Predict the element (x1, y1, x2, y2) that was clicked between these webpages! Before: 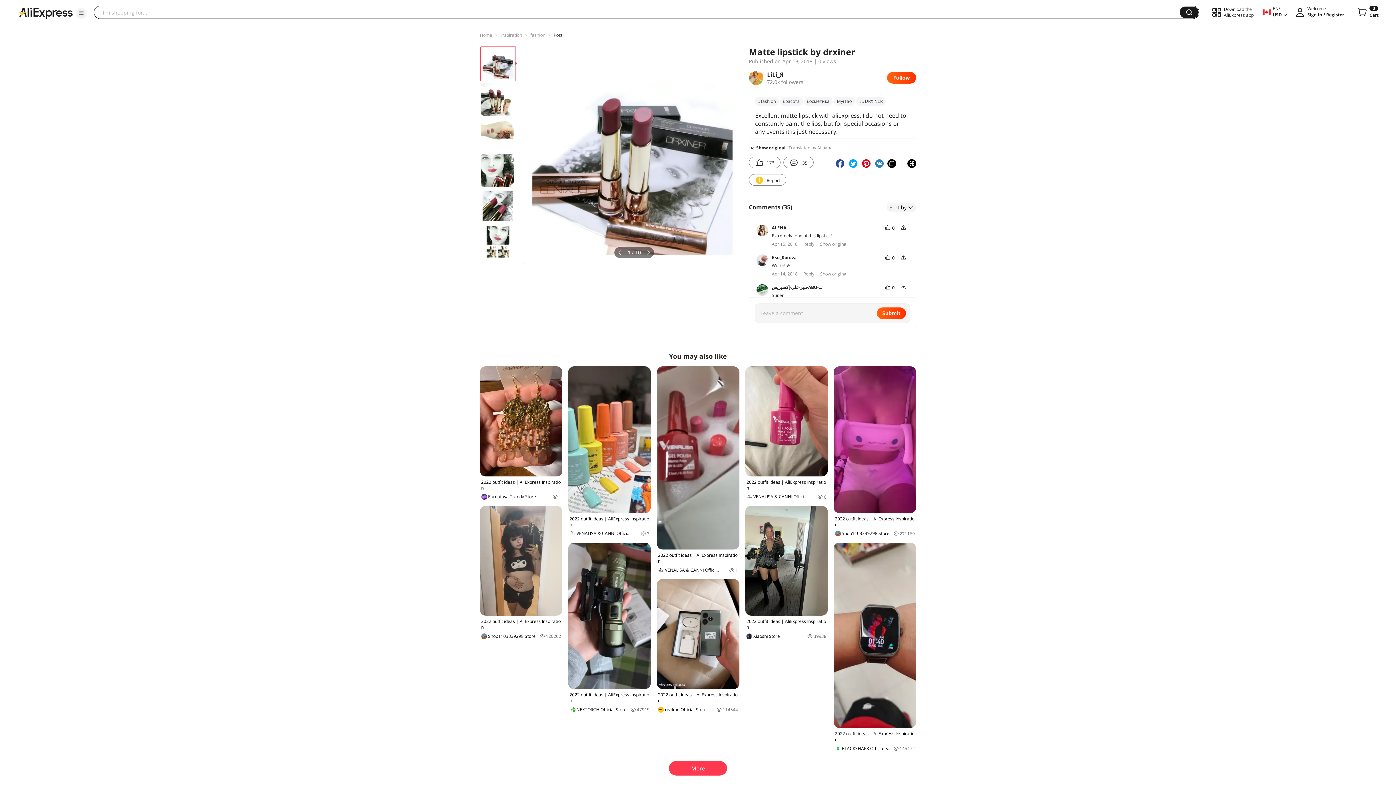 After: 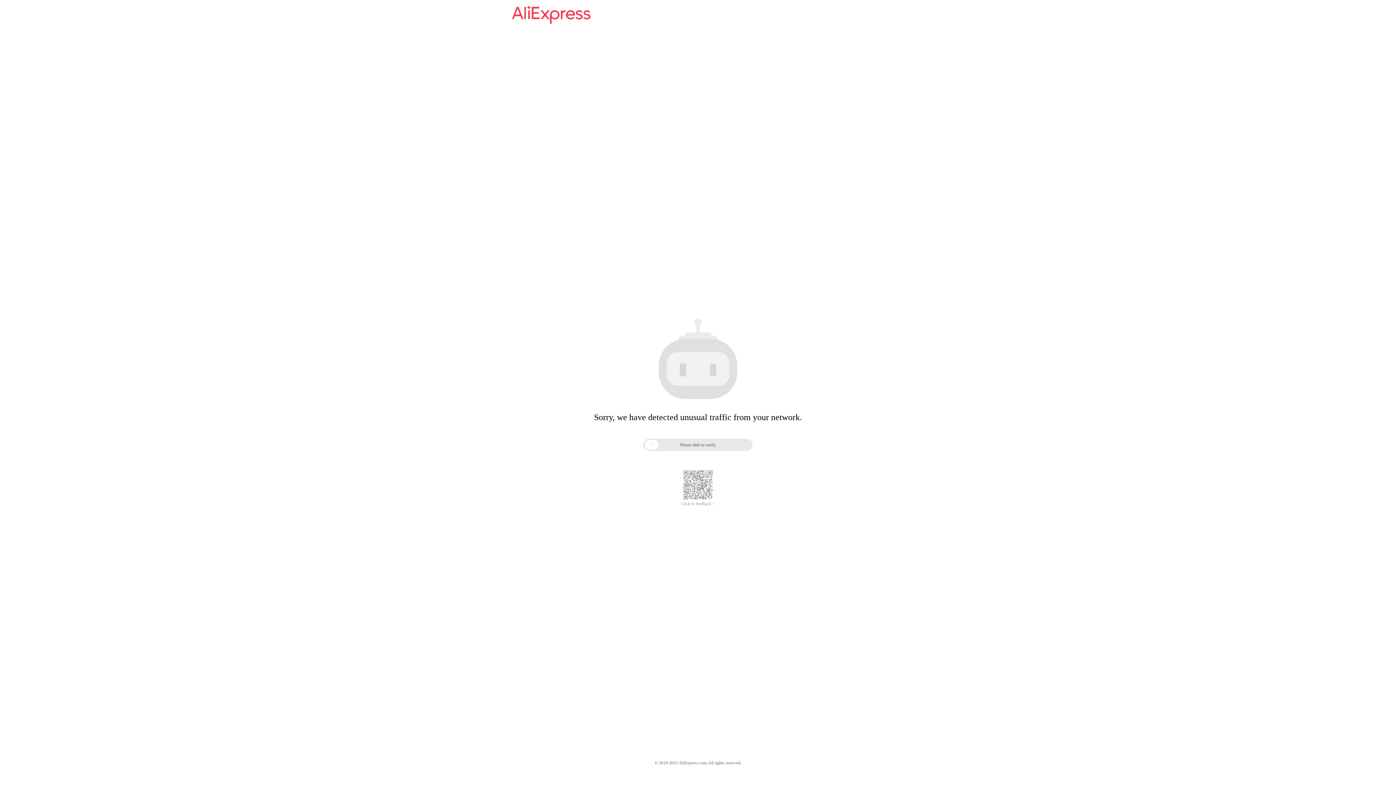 Action: bbox: (480, 32, 492, 38) label: Home